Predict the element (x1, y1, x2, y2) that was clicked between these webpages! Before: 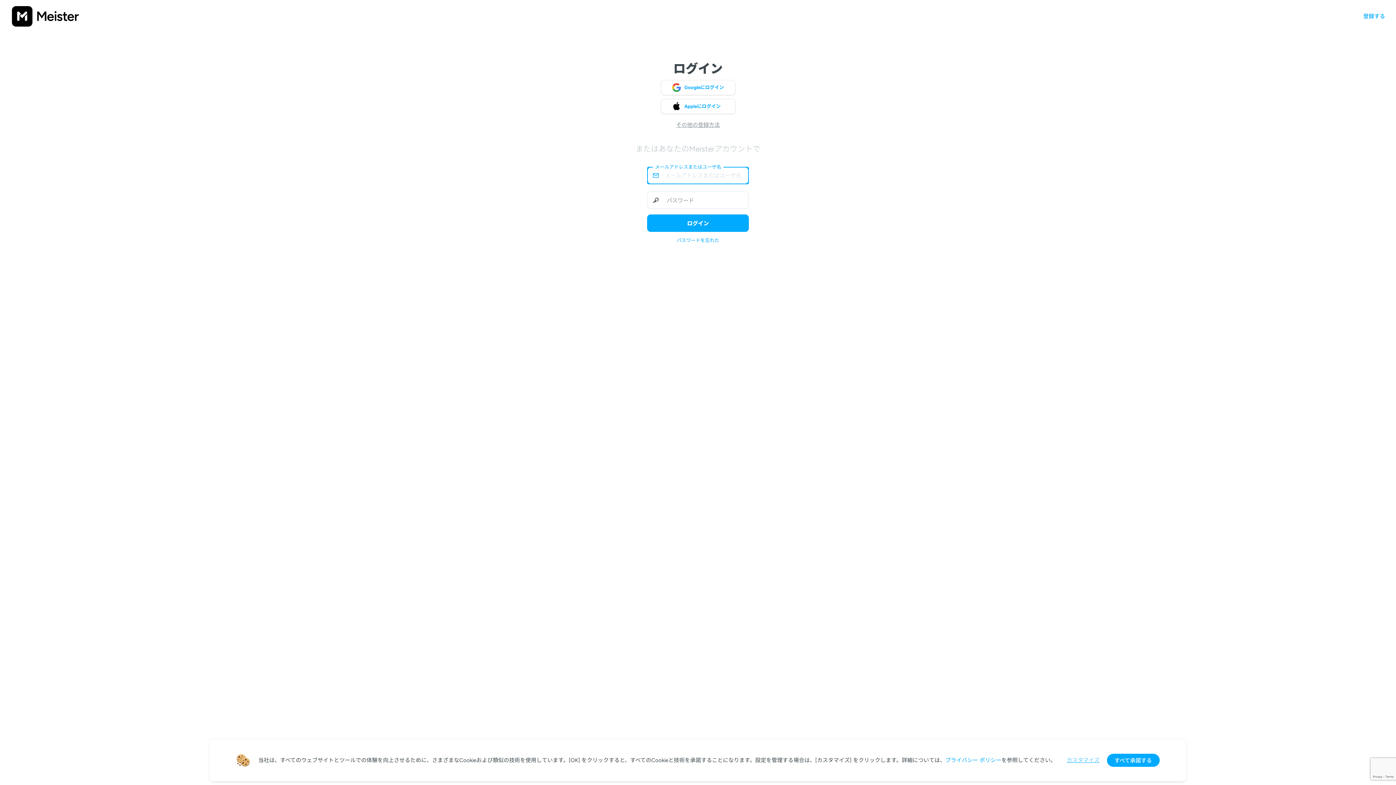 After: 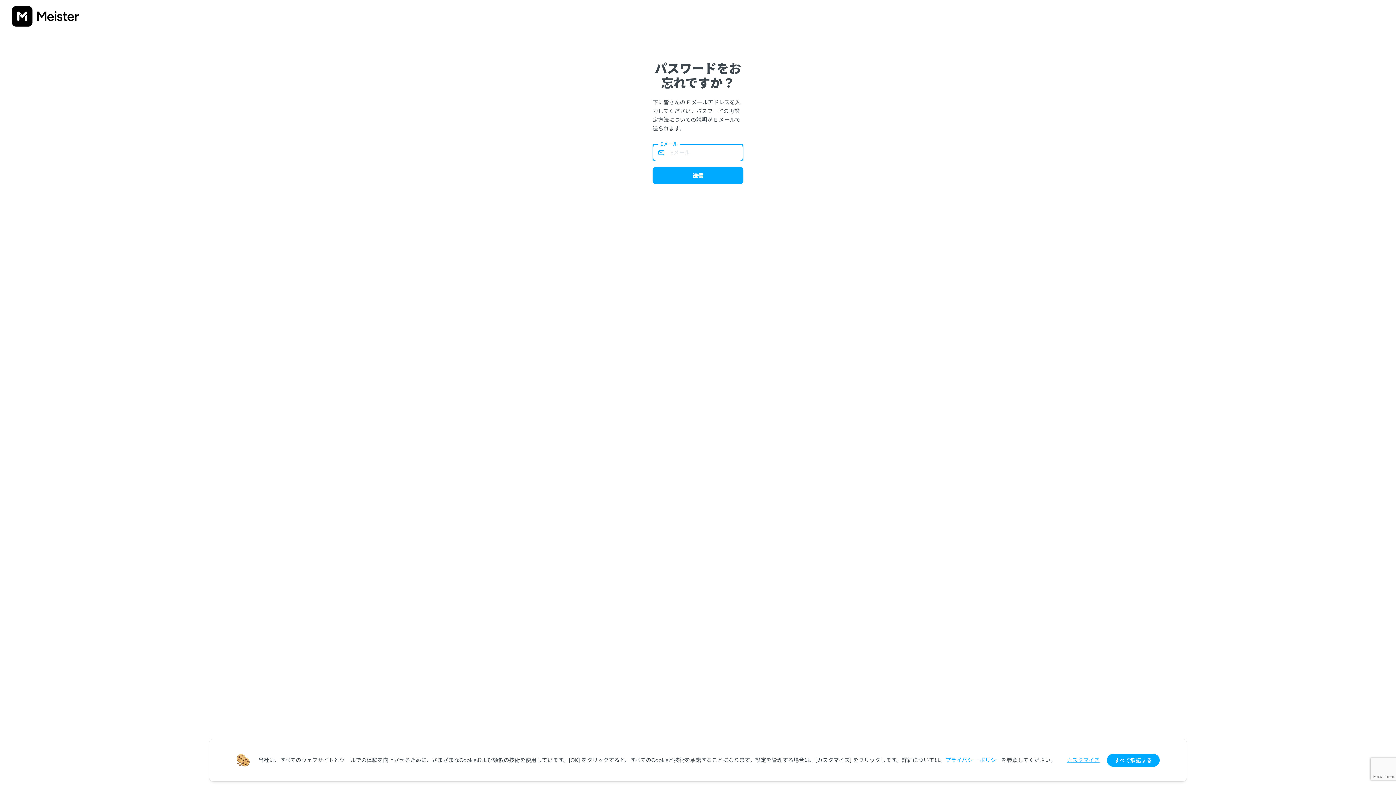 Action: bbox: (676, 237, 719, 244) label: パスワードを忘れた